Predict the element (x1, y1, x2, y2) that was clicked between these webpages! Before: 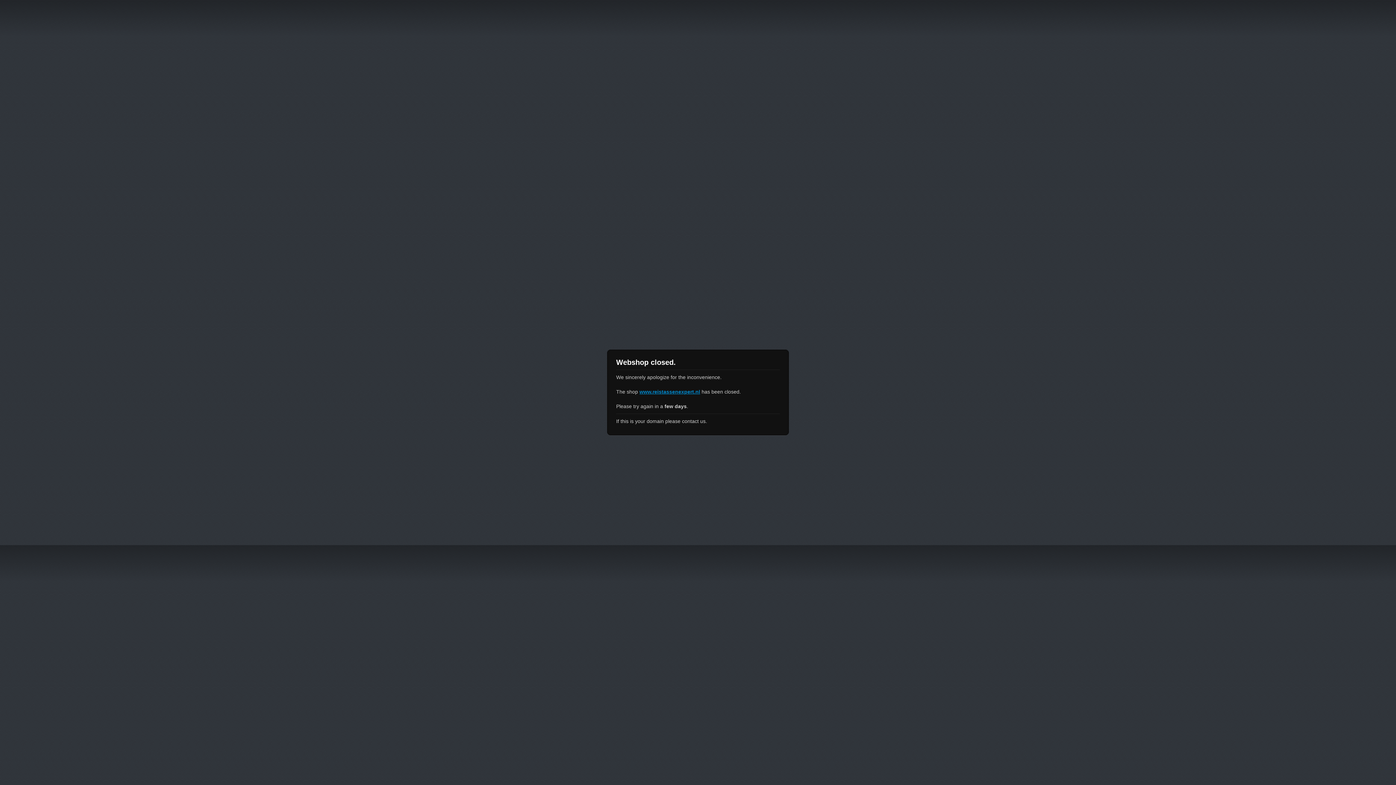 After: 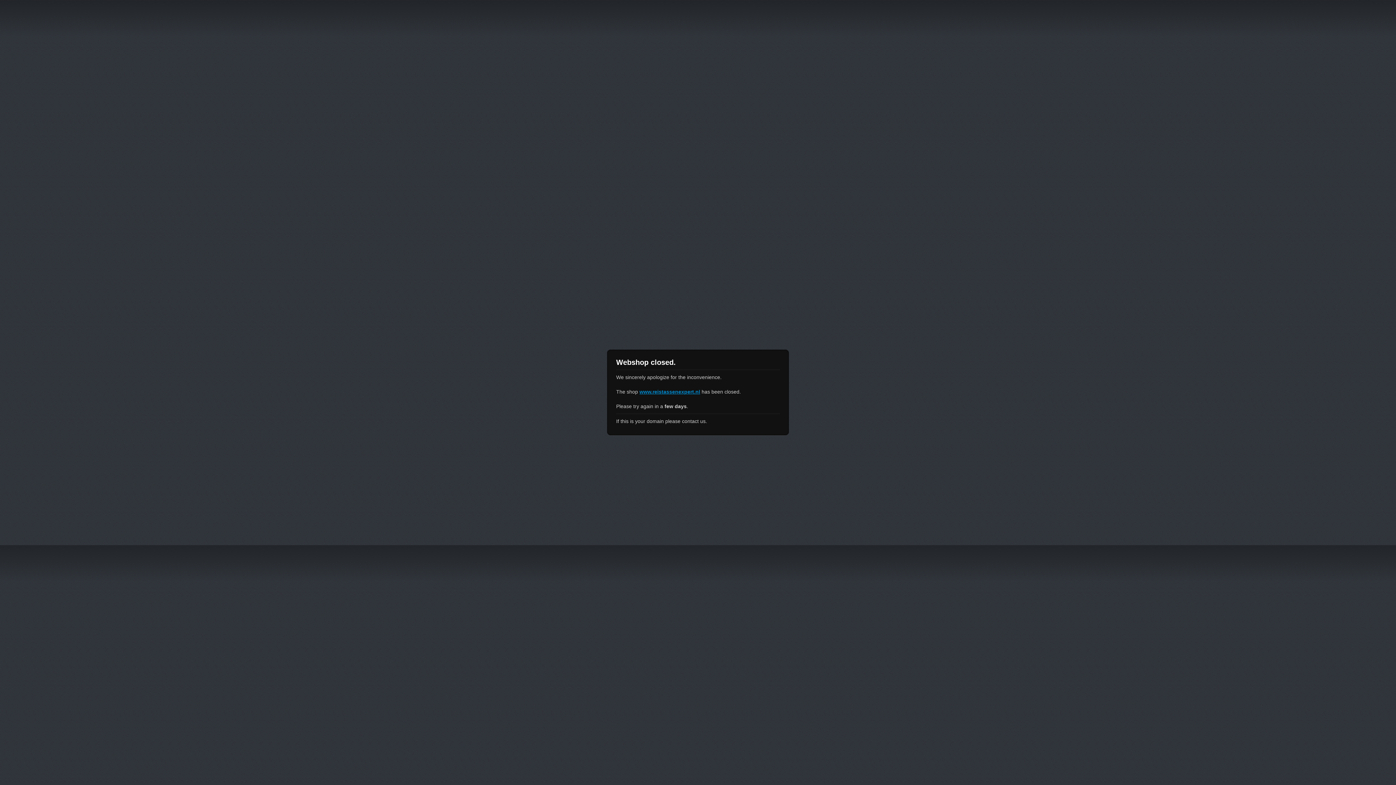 Action: bbox: (639, 389, 700, 394) label: www.reistassenexpert.nl